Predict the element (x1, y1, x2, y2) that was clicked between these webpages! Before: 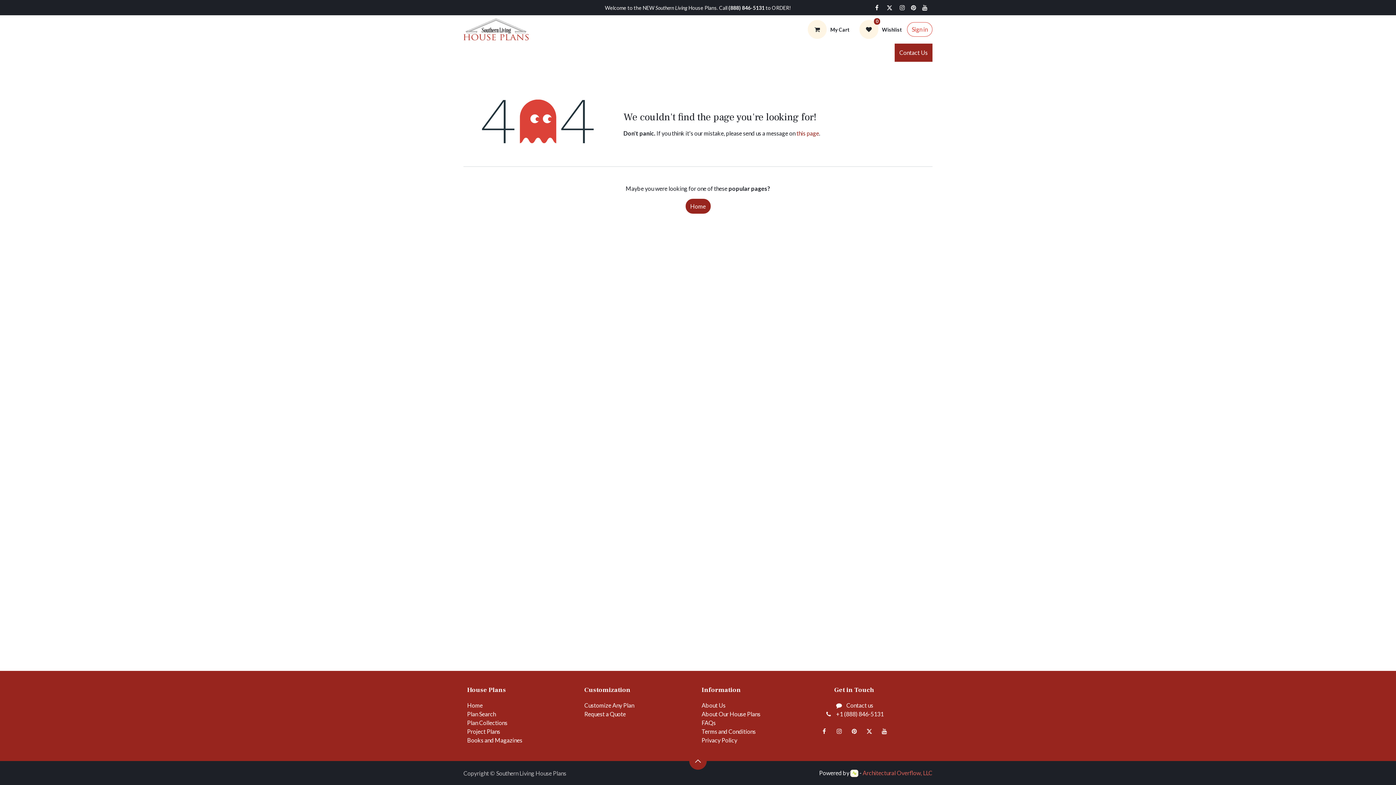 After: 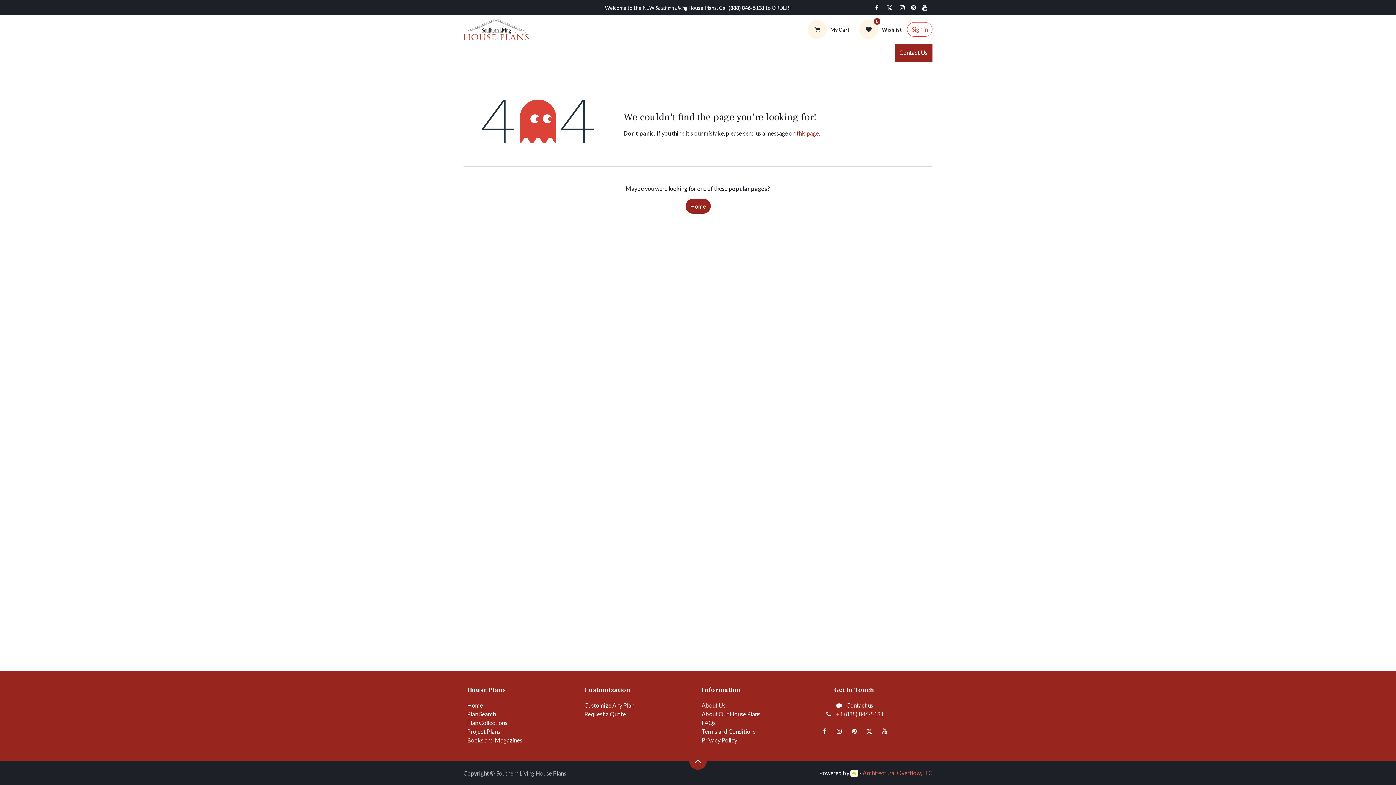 Action: bbox: (818, 725, 830, 737)